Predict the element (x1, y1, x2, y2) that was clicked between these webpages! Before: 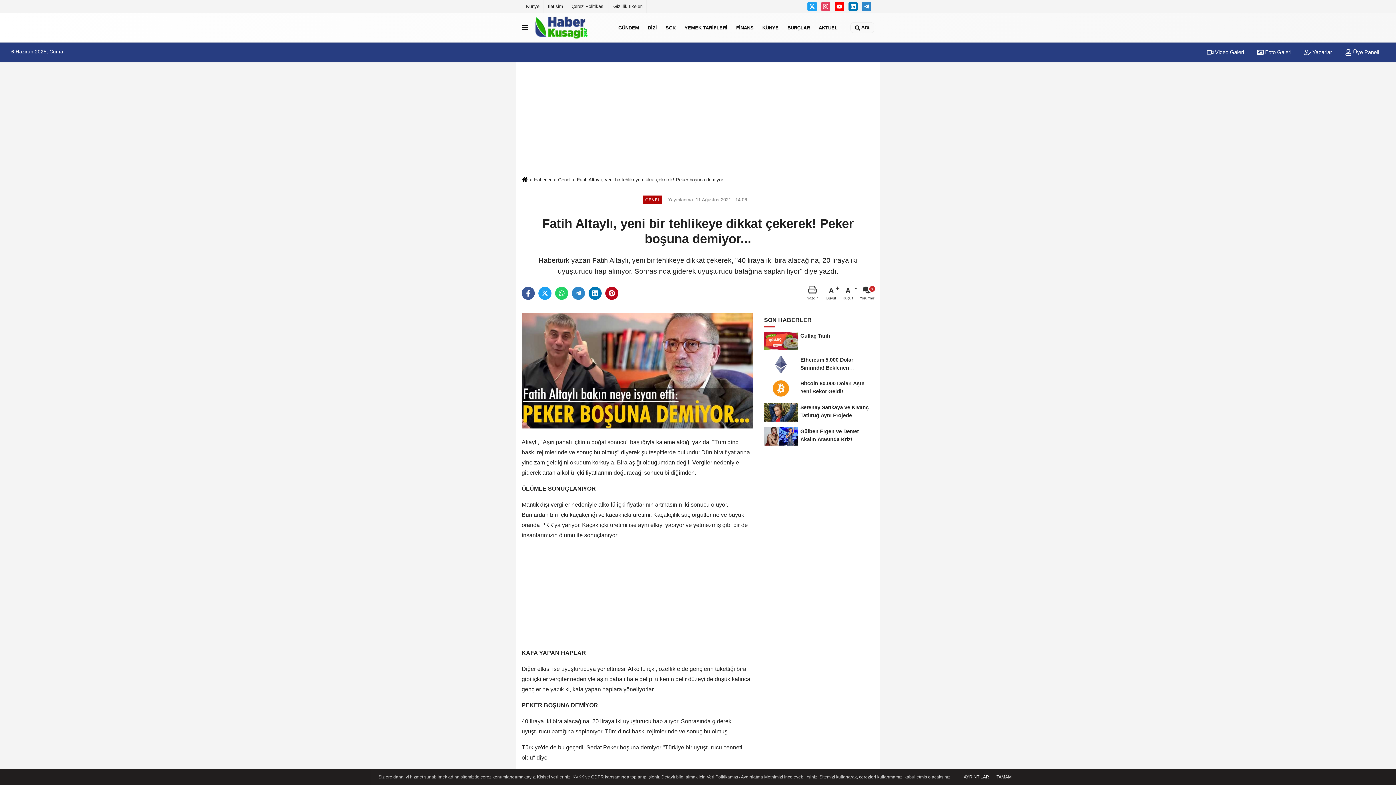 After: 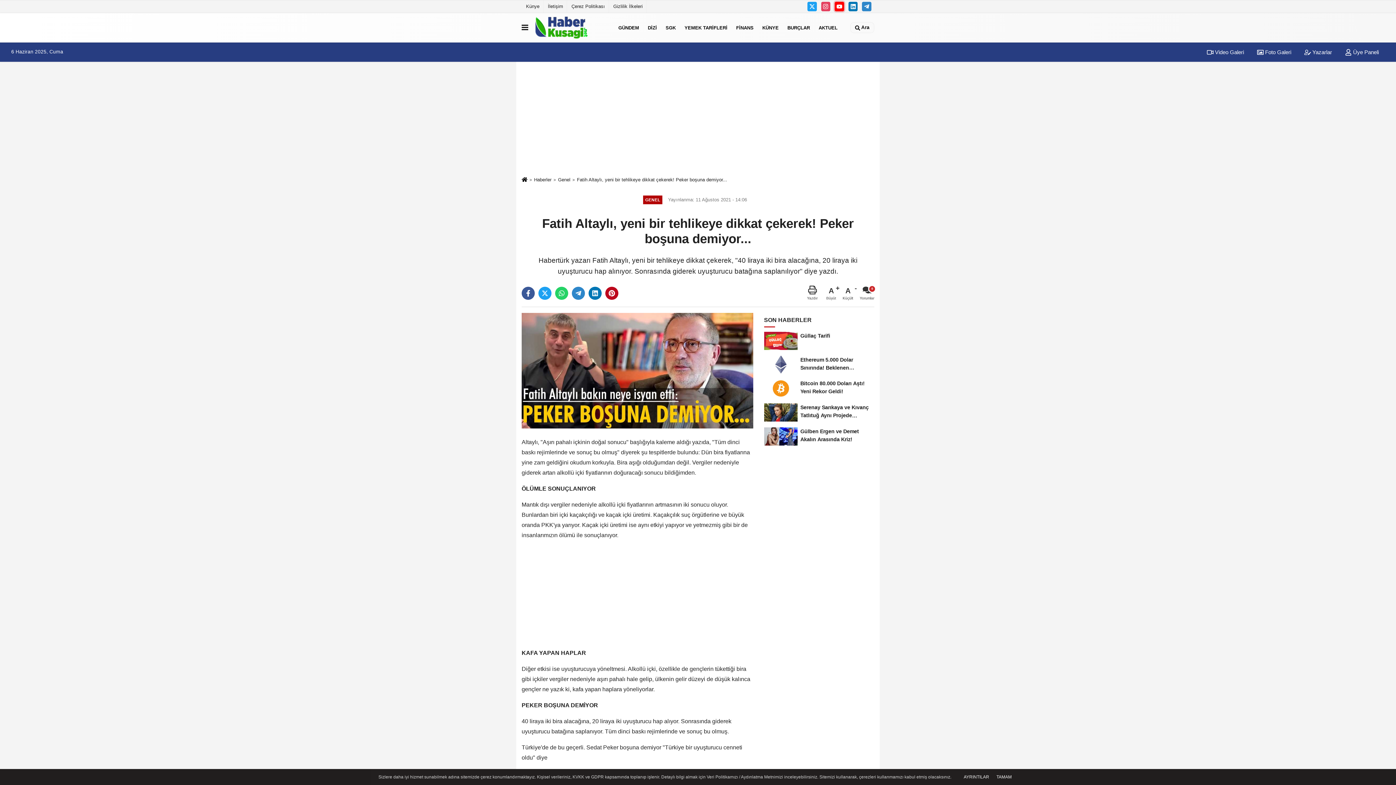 Action: bbox: (834, 1, 844, 11)